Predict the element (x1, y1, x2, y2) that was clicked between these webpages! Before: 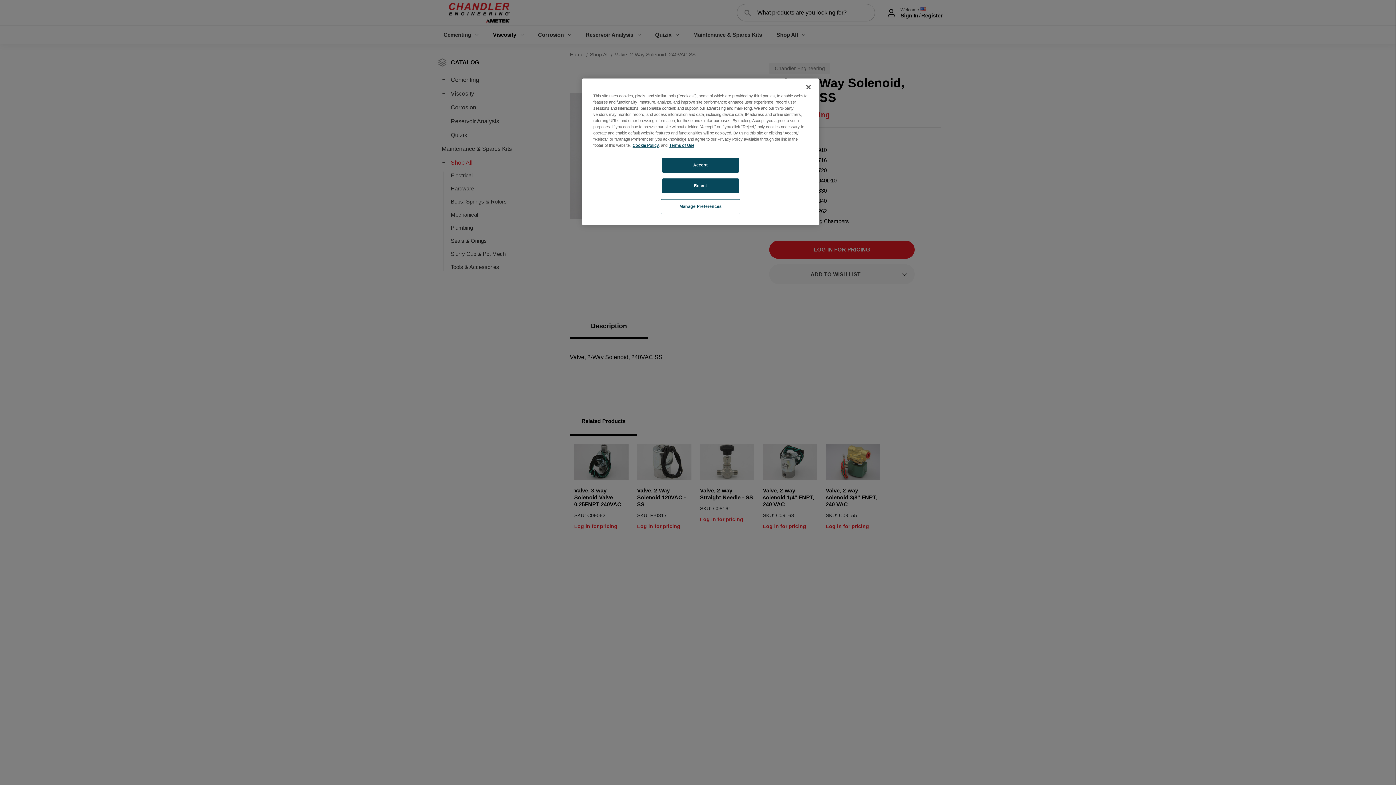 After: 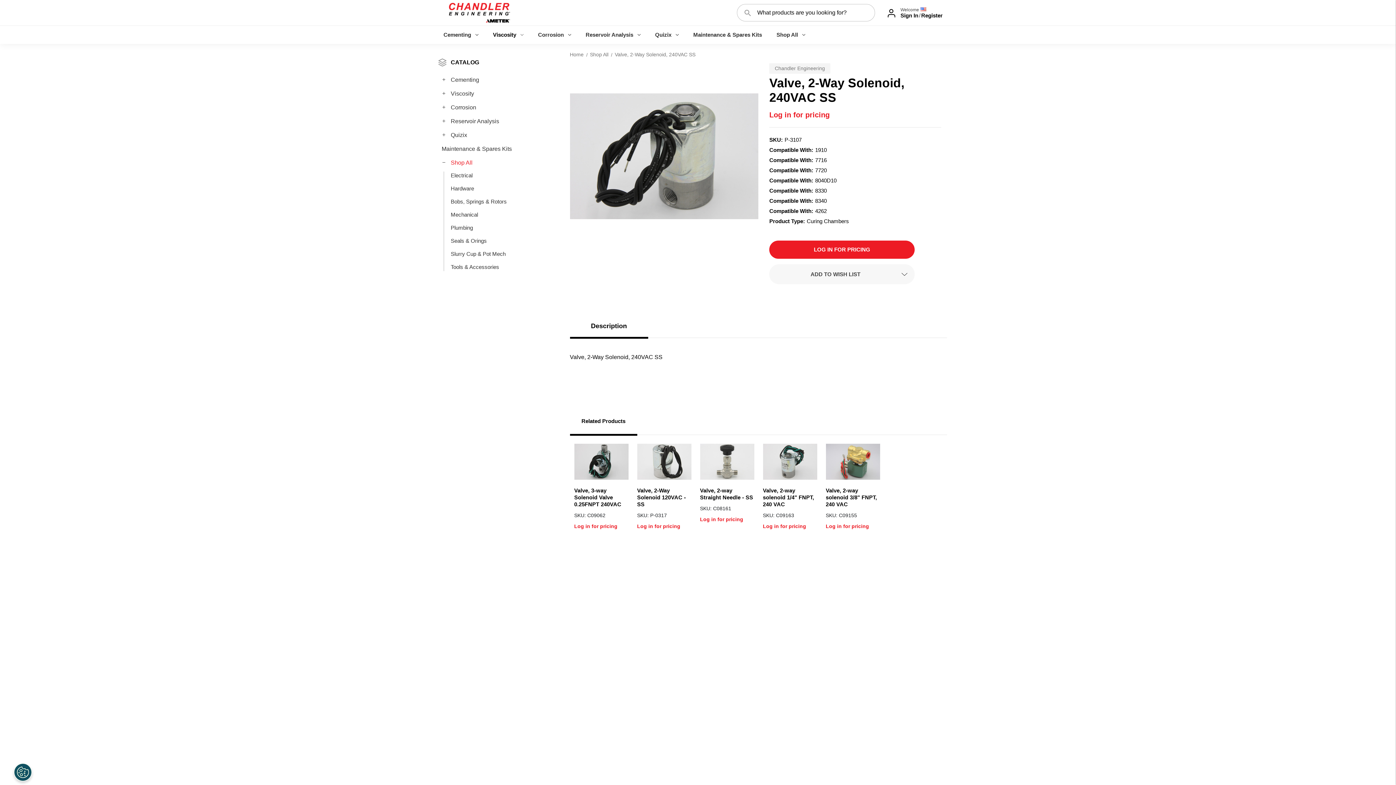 Action: bbox: (800, 79, 816, 95) label: Close